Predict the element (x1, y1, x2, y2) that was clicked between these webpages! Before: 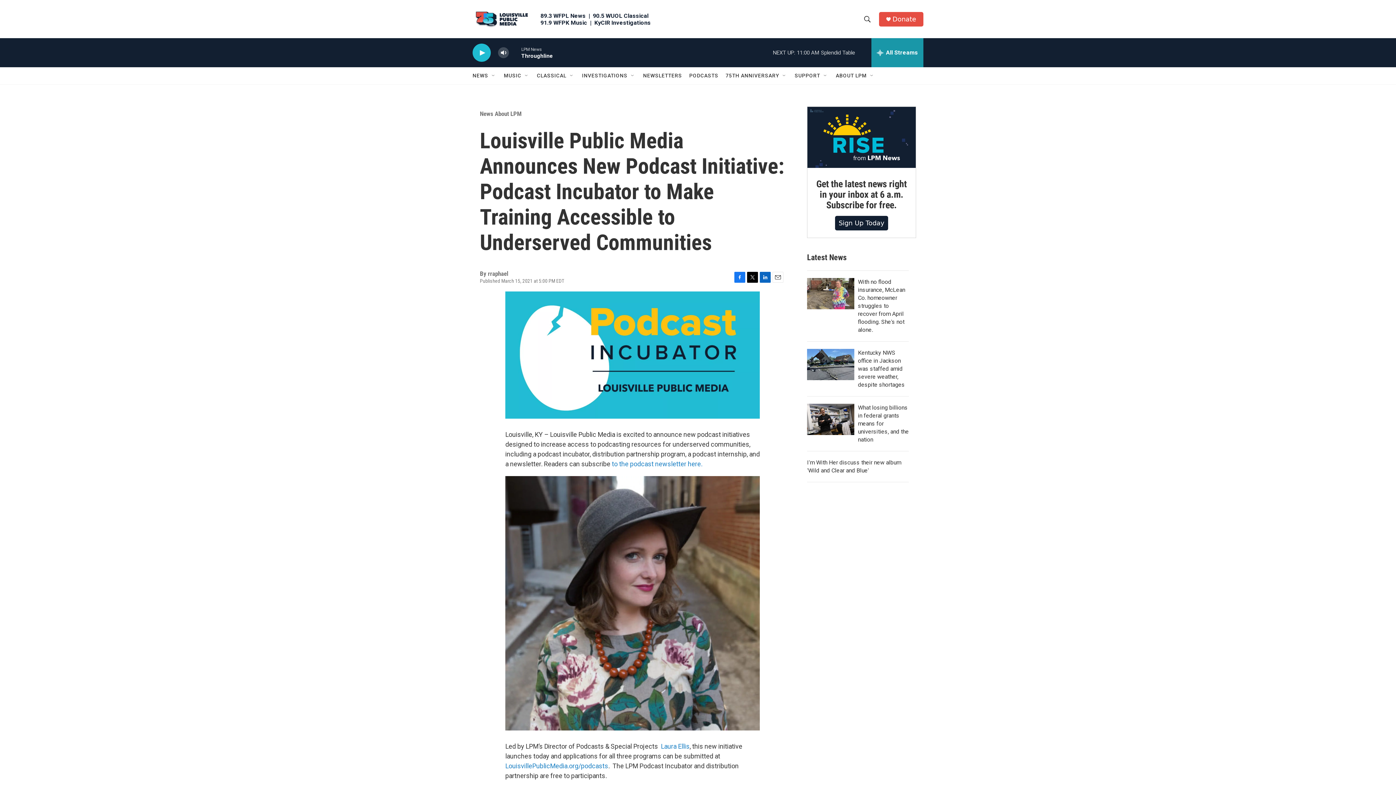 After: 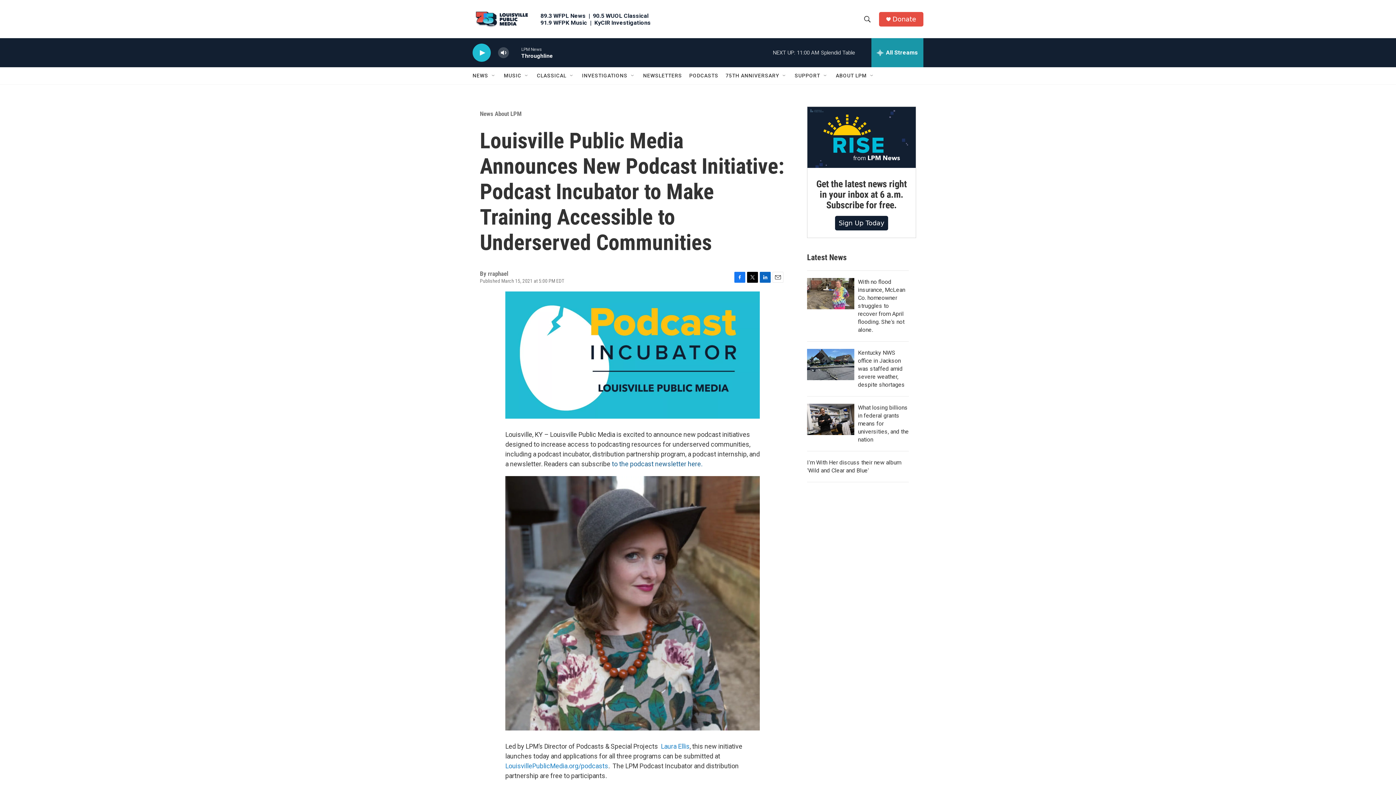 Action: label: to the podcast newsletter here. bbox: (612, 460, 702, 468)